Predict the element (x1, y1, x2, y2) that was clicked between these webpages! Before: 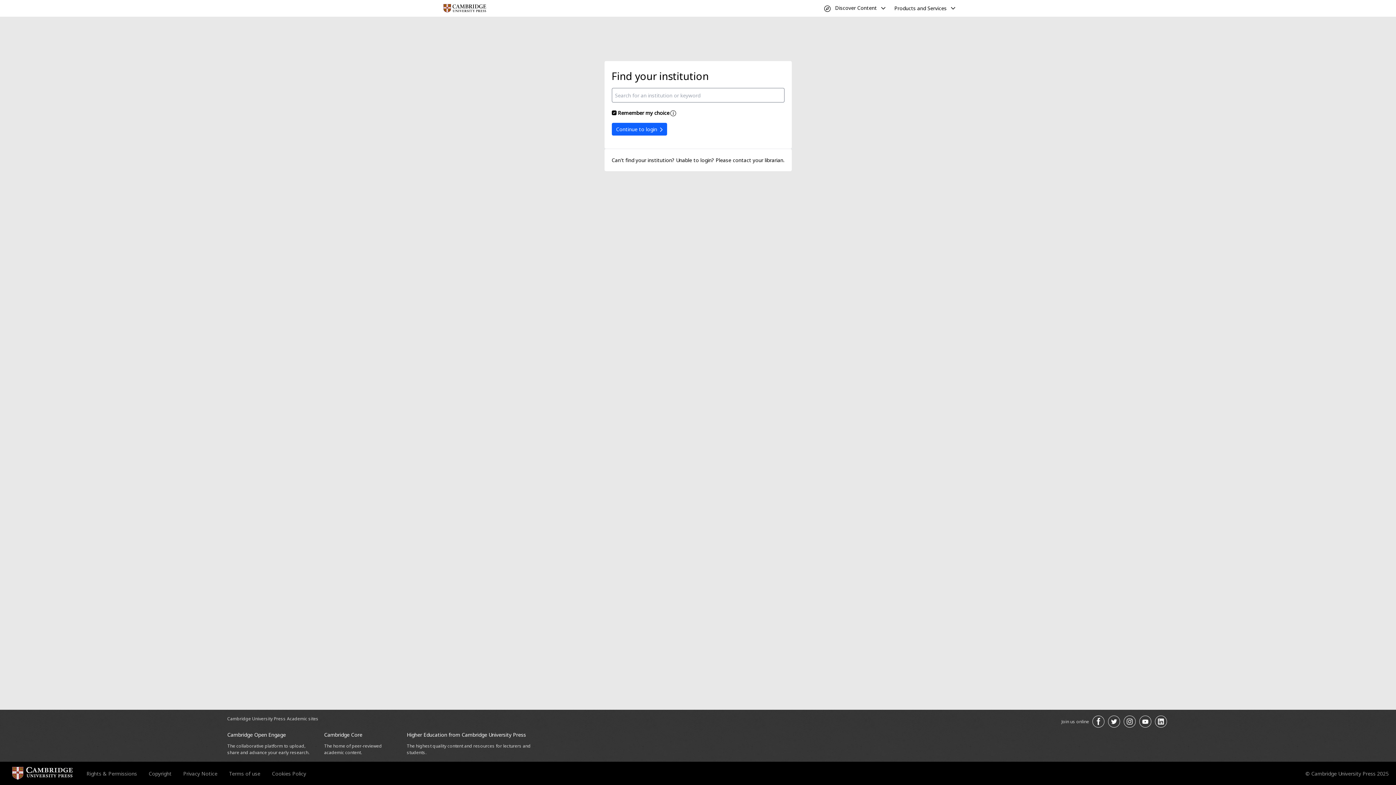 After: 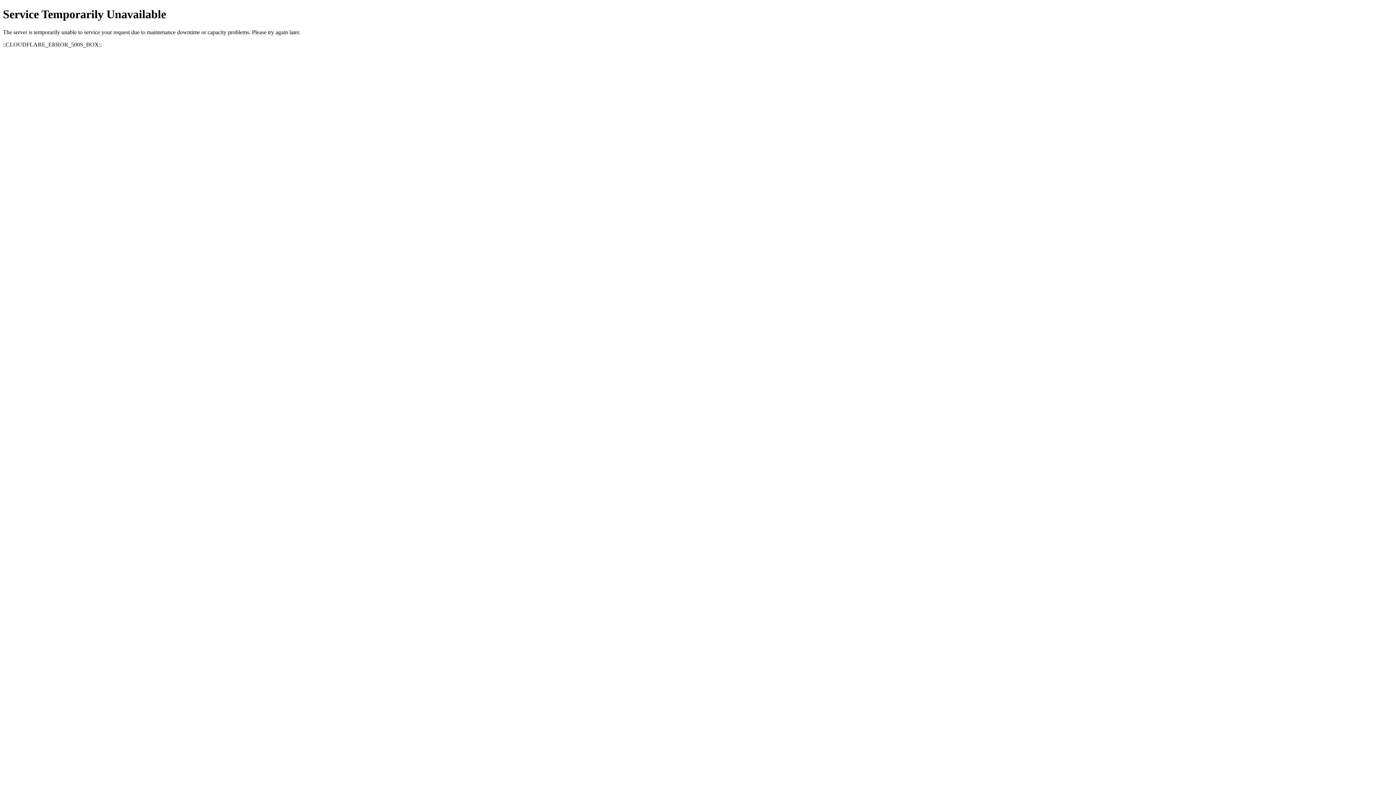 Action: bbox: (183, 770, 217, 777) label: Privacy Notice